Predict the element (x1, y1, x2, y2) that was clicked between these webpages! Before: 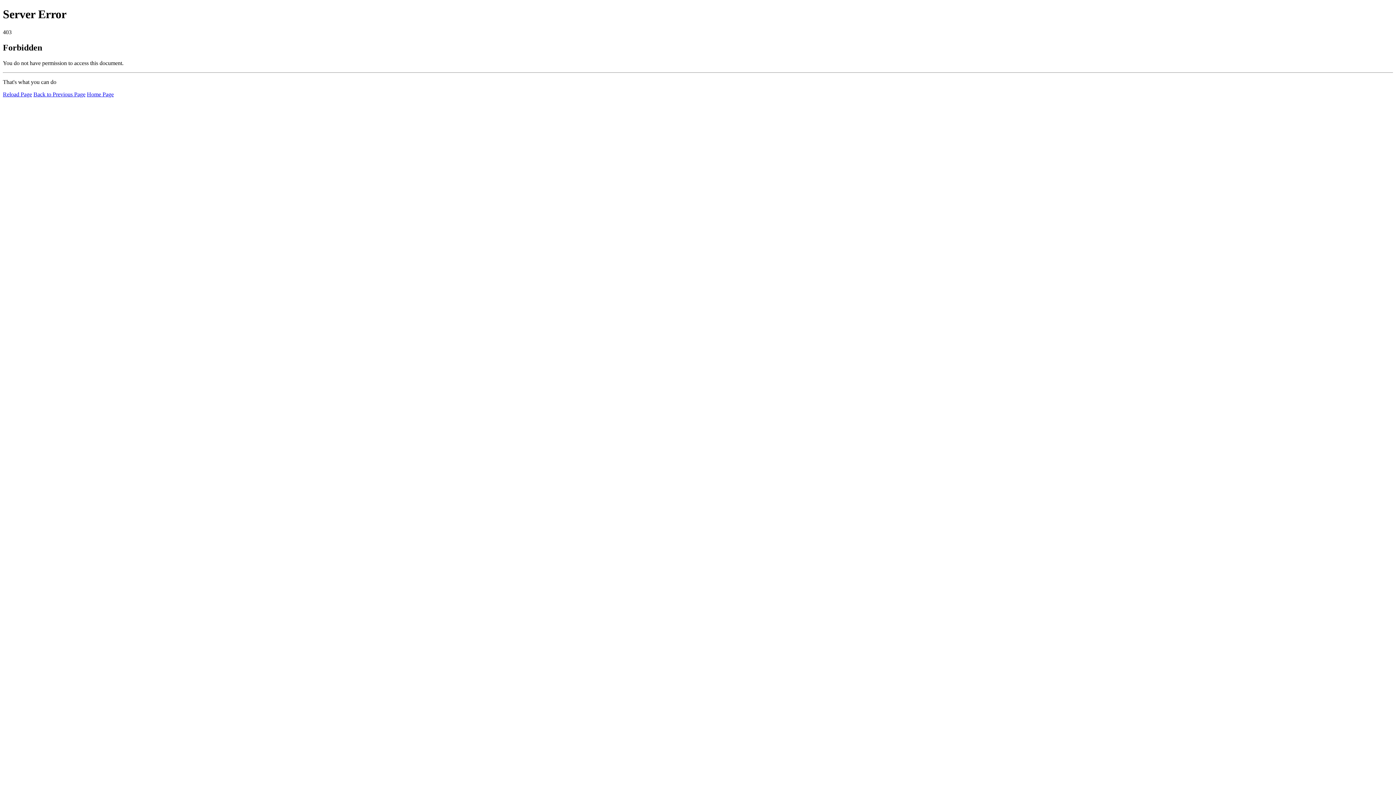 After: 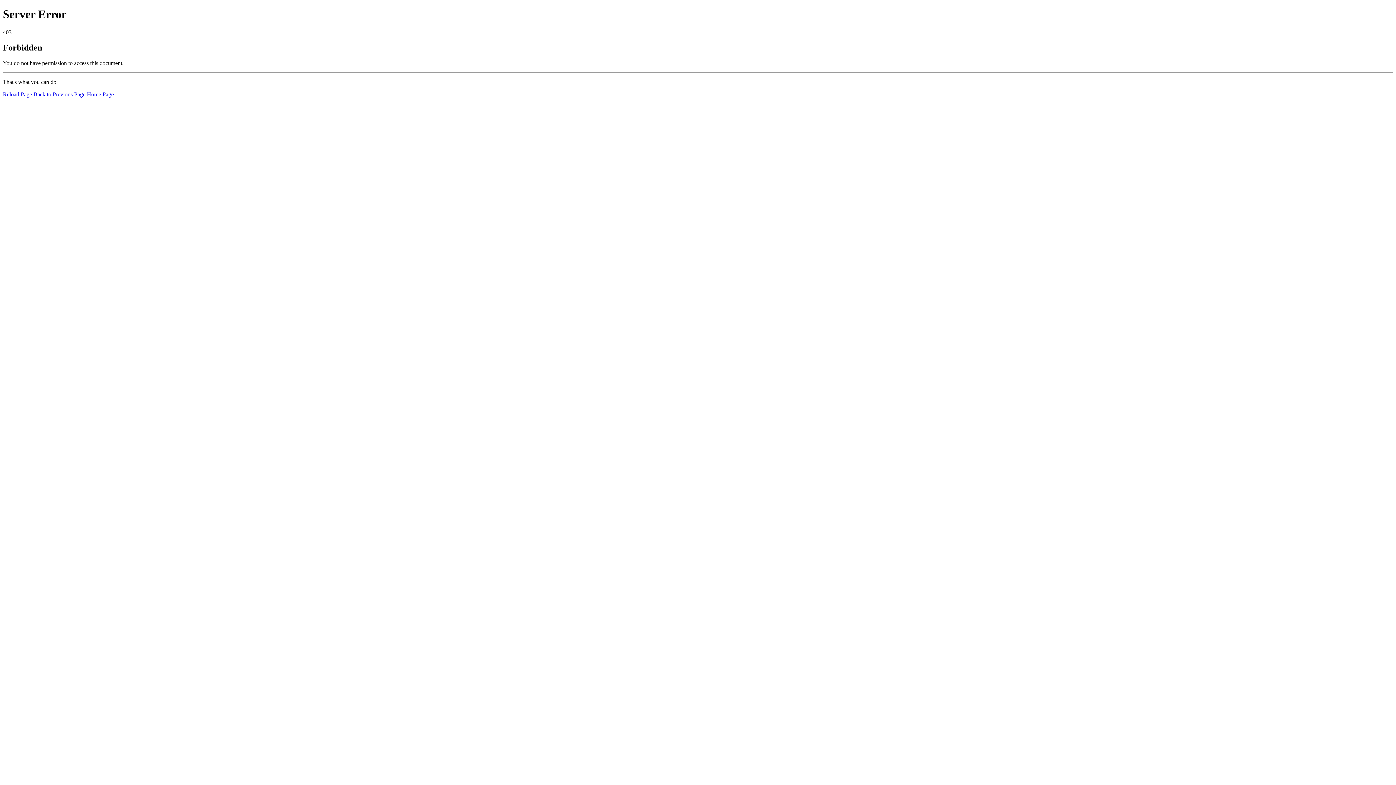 Action: bbox: (2, 91, 32, 97) label: Reload Page